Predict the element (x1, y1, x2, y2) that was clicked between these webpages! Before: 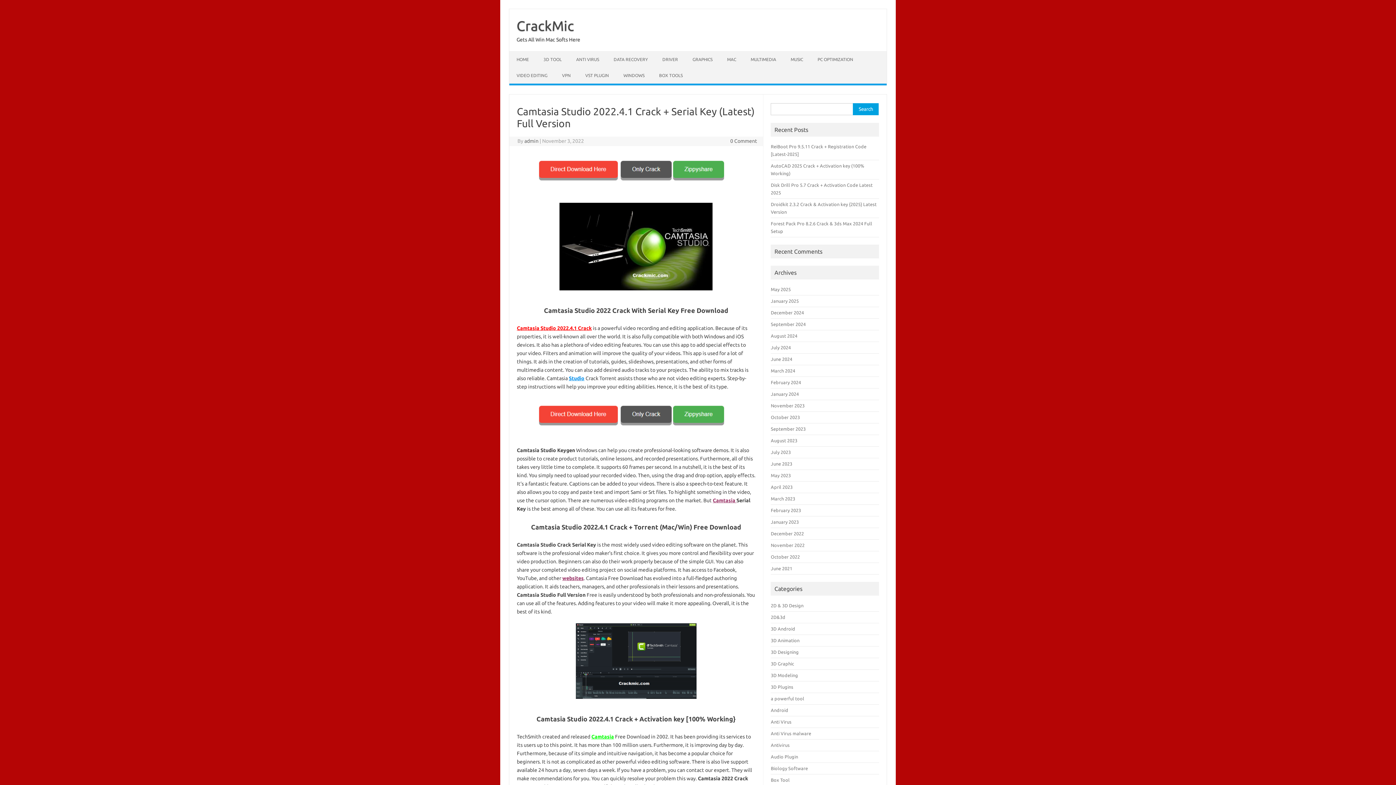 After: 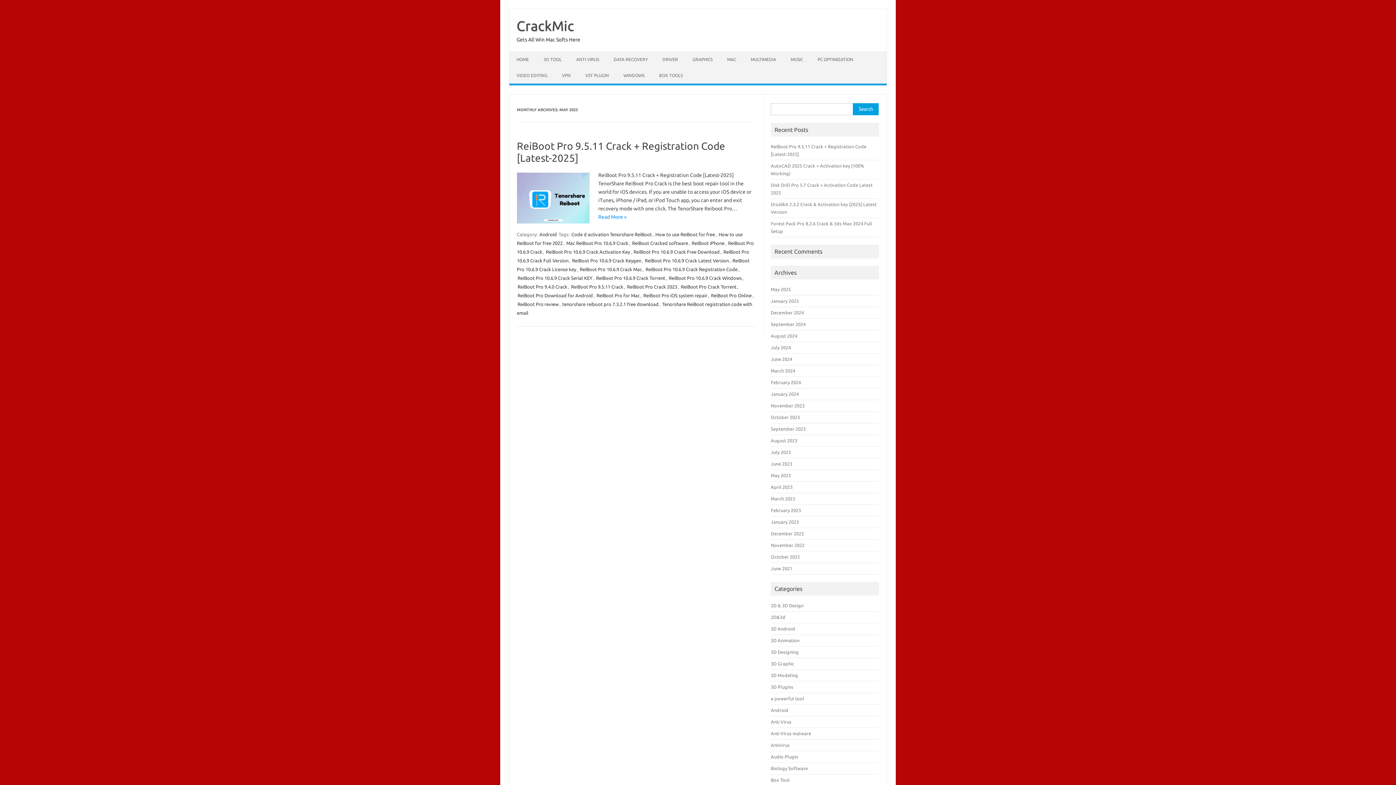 Action: label: May 2025 bbox: (771, 286, 791, 292)